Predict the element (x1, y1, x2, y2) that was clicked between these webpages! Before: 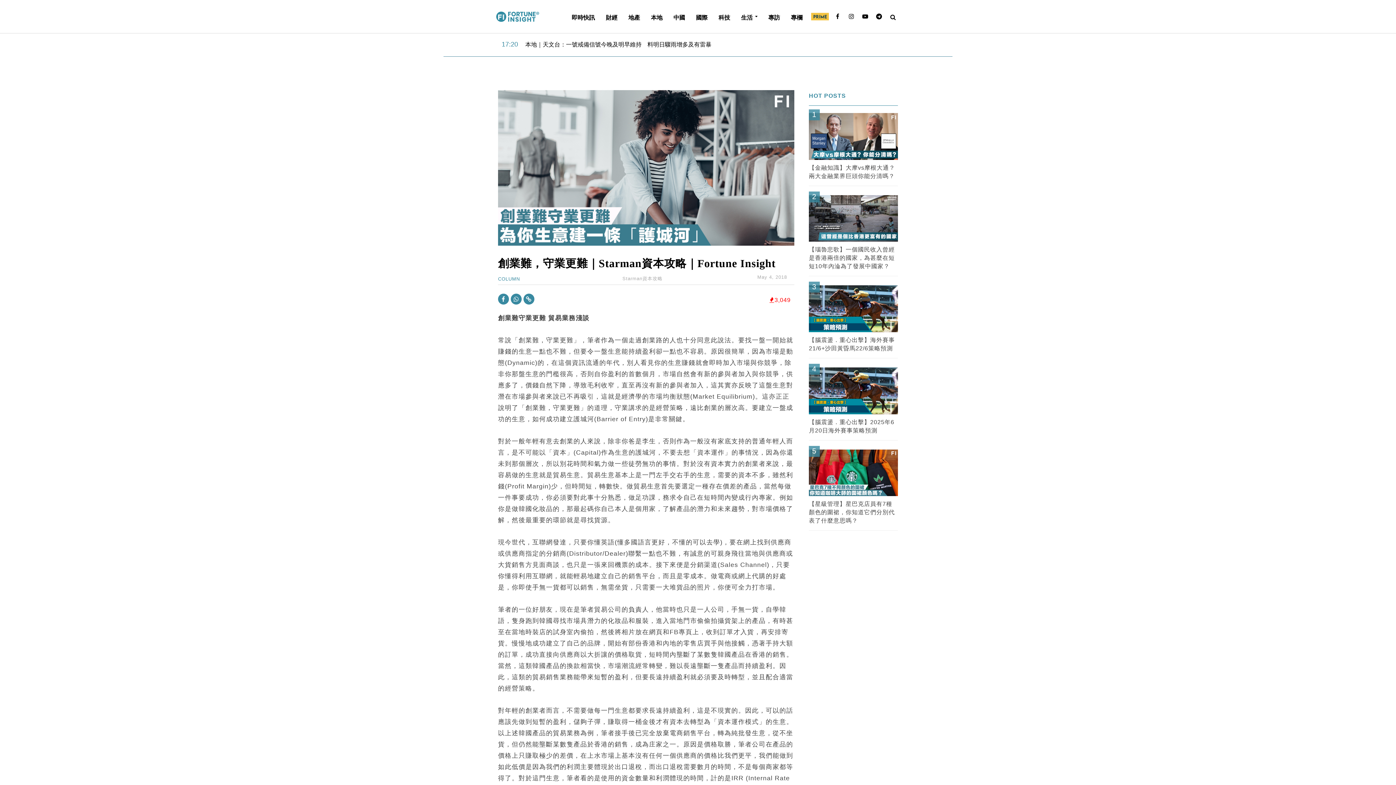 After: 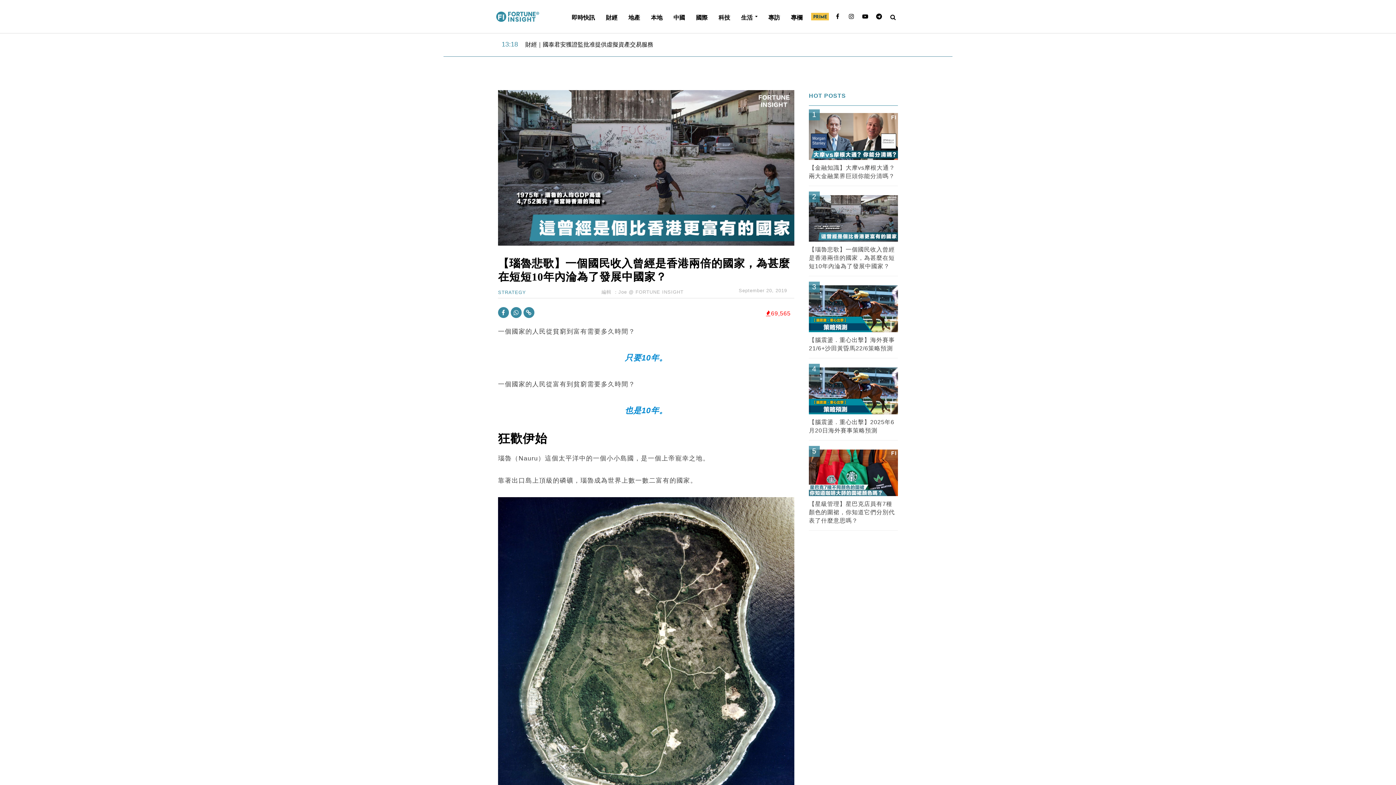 Action: bbox: (809, 216, 898, 222)